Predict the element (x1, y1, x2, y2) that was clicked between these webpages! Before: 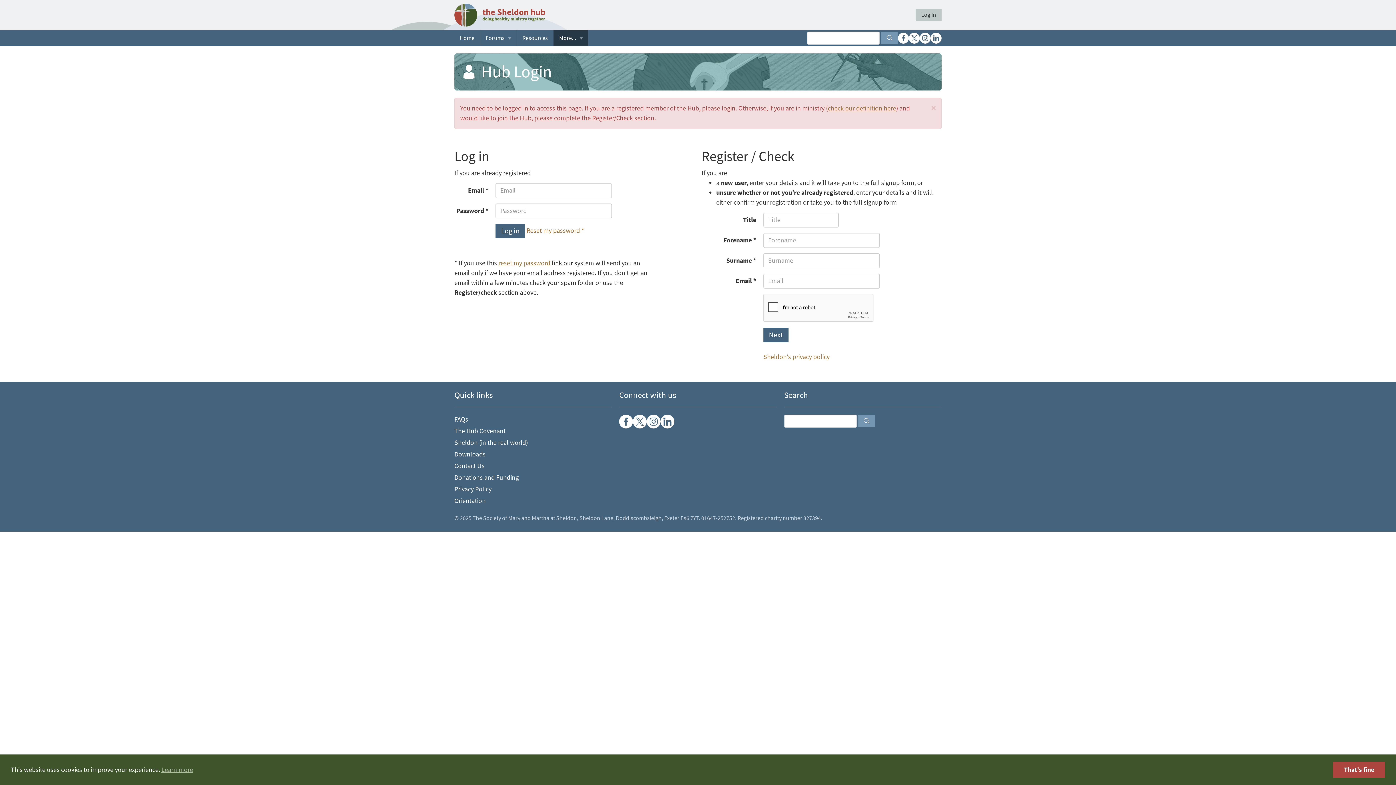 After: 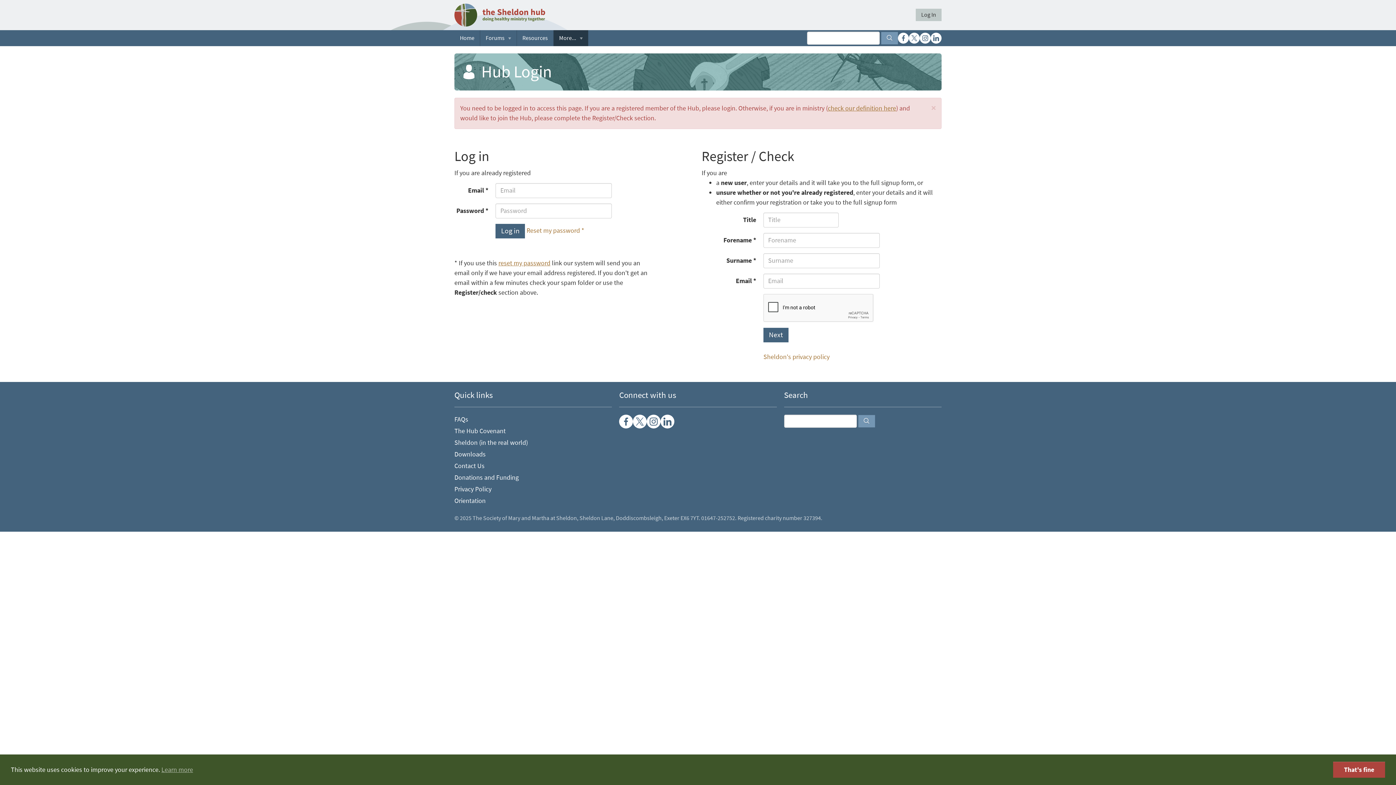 Action: bbox: (454, 415, 468, 424) label: FAQs